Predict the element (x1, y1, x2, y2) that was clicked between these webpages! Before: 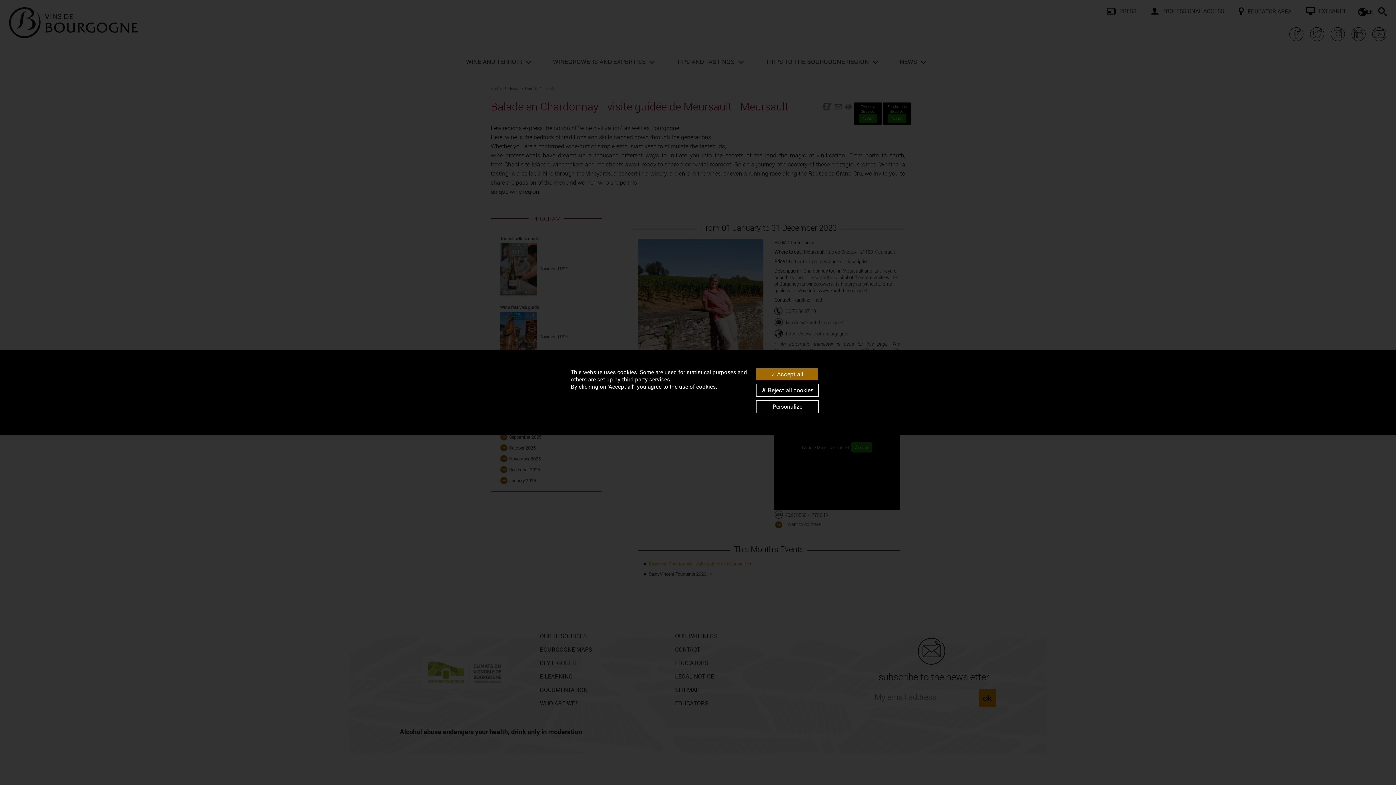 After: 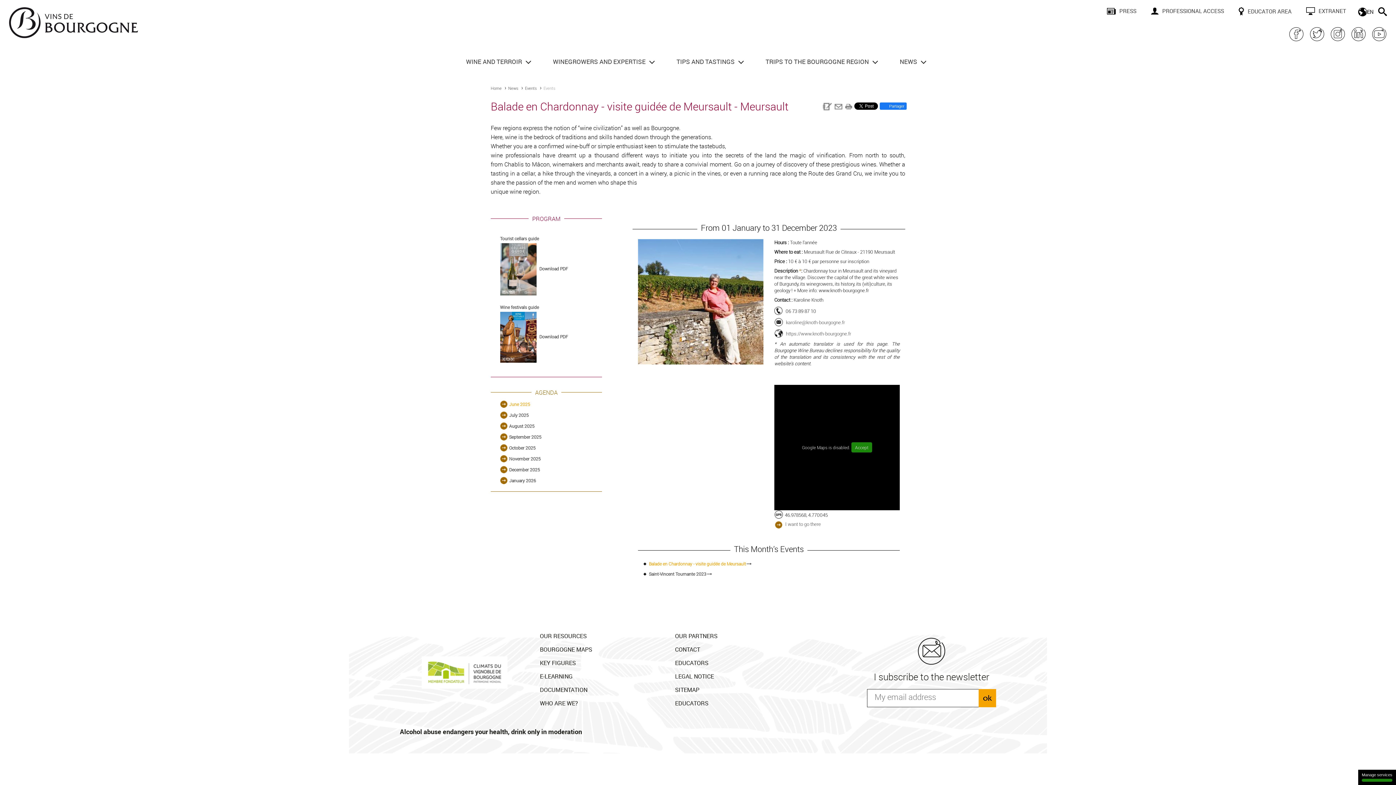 Action: label:  Accept all bbox: (756, 368, 818, 380)